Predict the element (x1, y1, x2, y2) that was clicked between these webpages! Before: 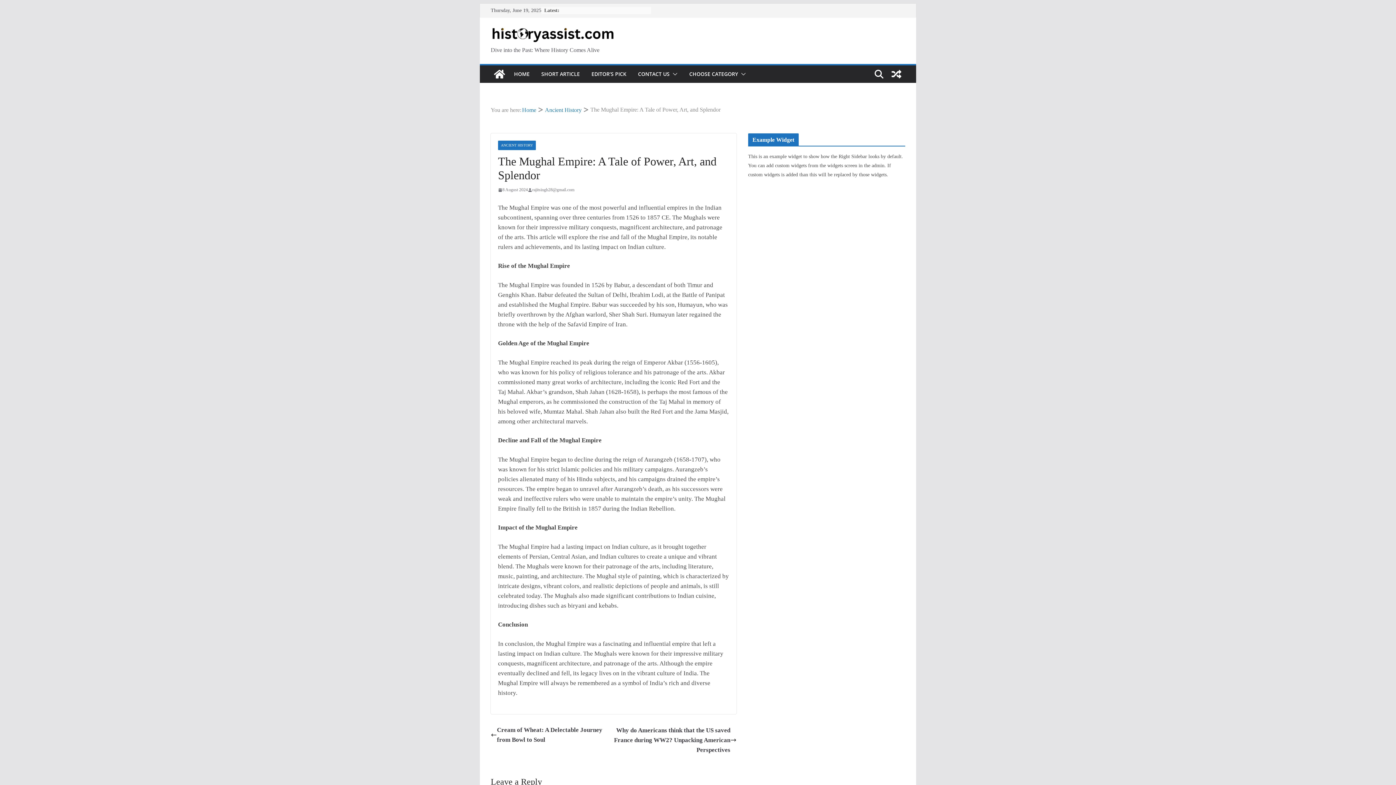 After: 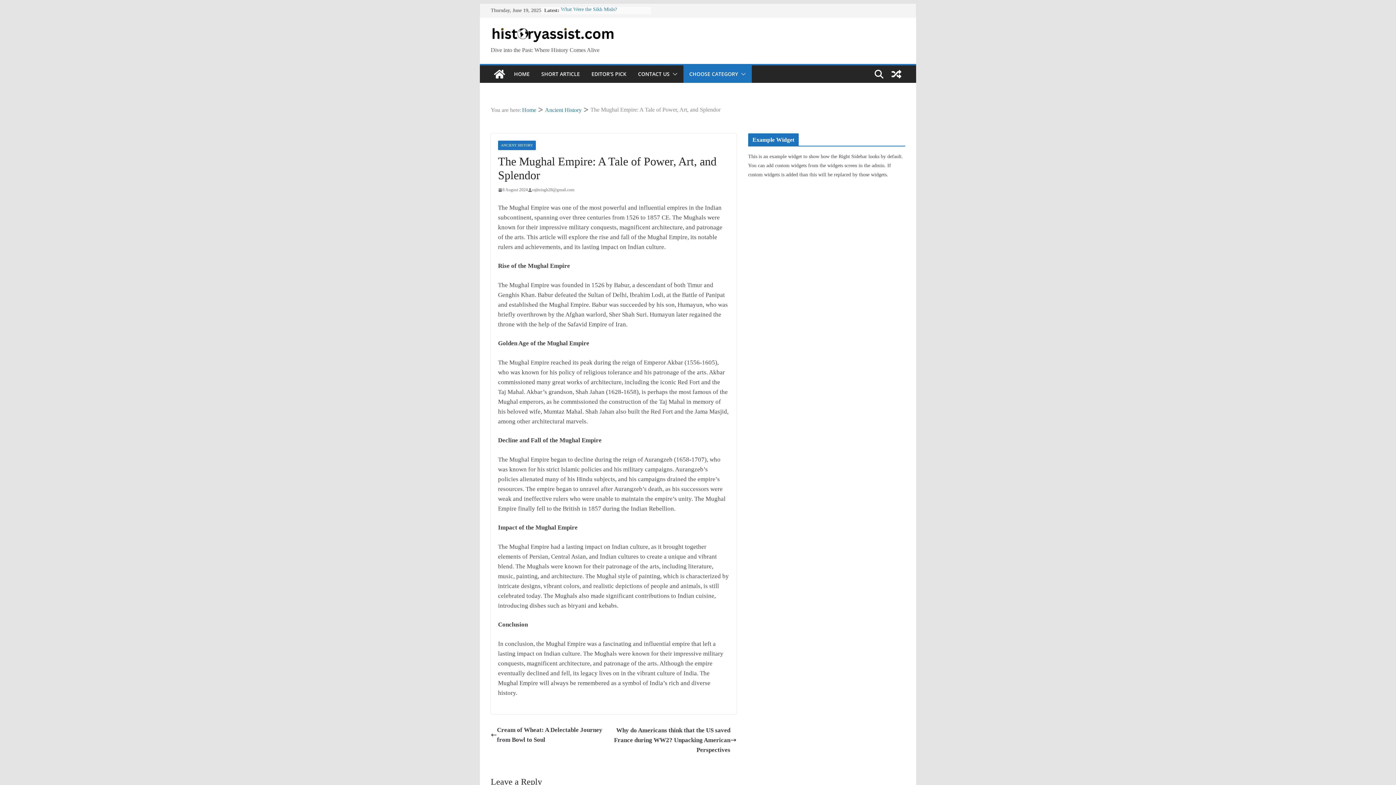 Action: bbox: (738, 69, 746, 79)